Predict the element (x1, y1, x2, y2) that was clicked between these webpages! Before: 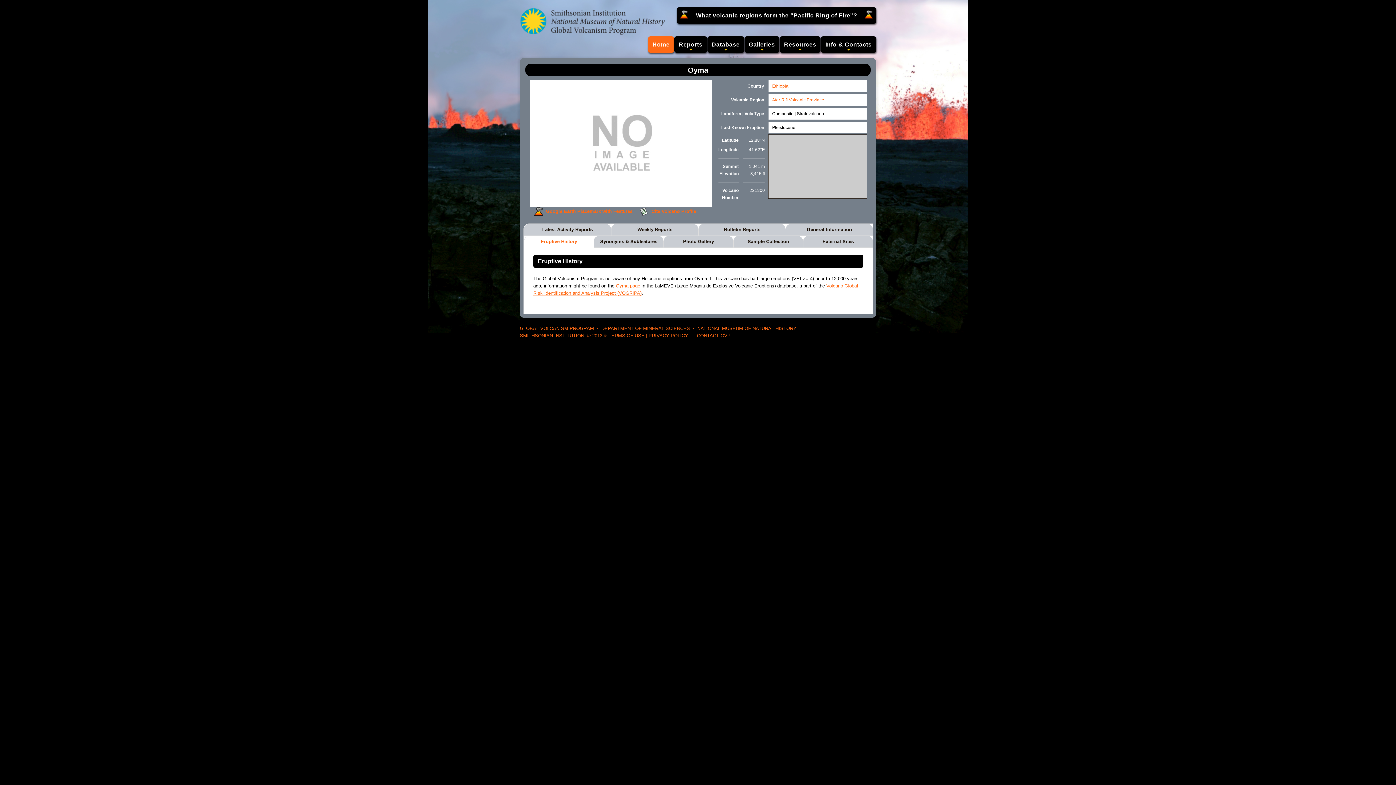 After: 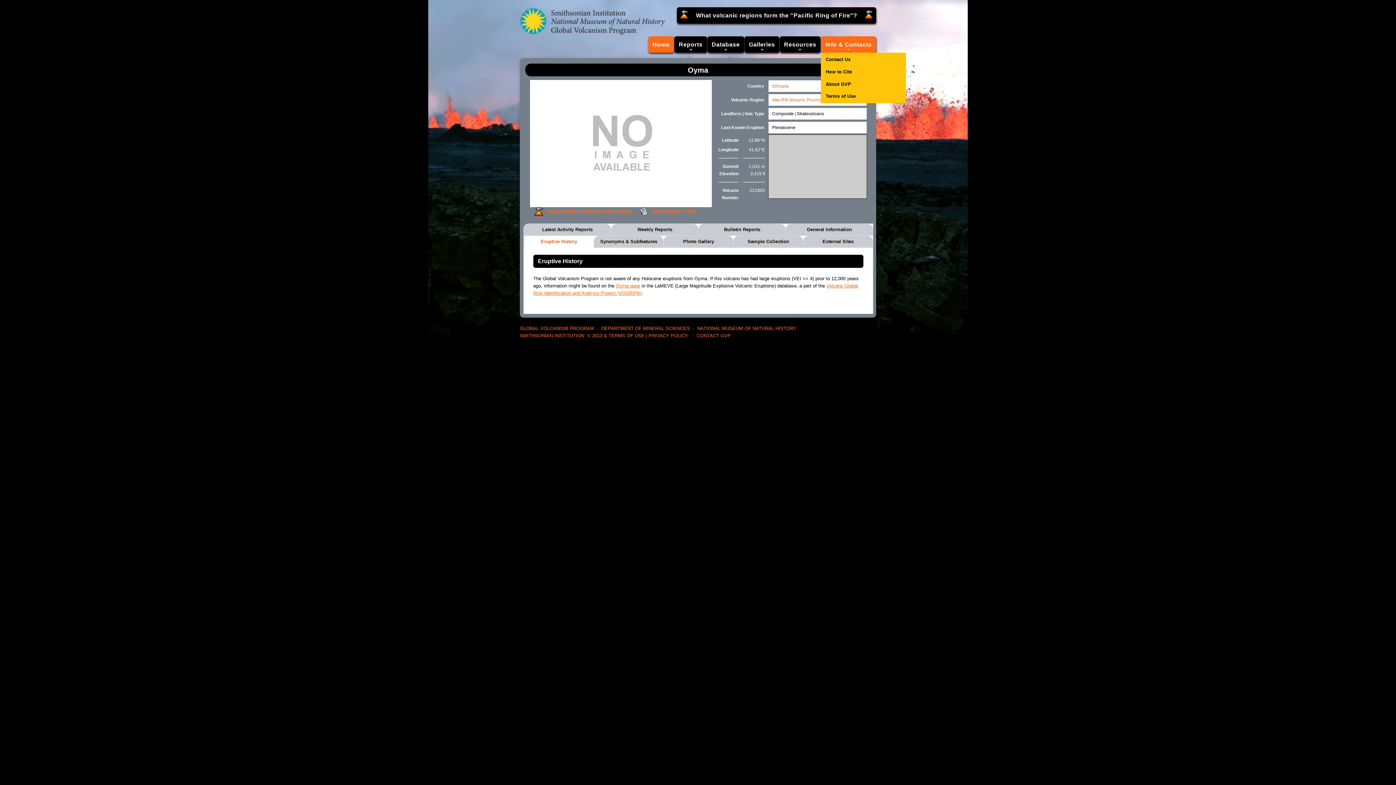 Action: label: Info & Contacts bbox: (821, 36, 876, 52)